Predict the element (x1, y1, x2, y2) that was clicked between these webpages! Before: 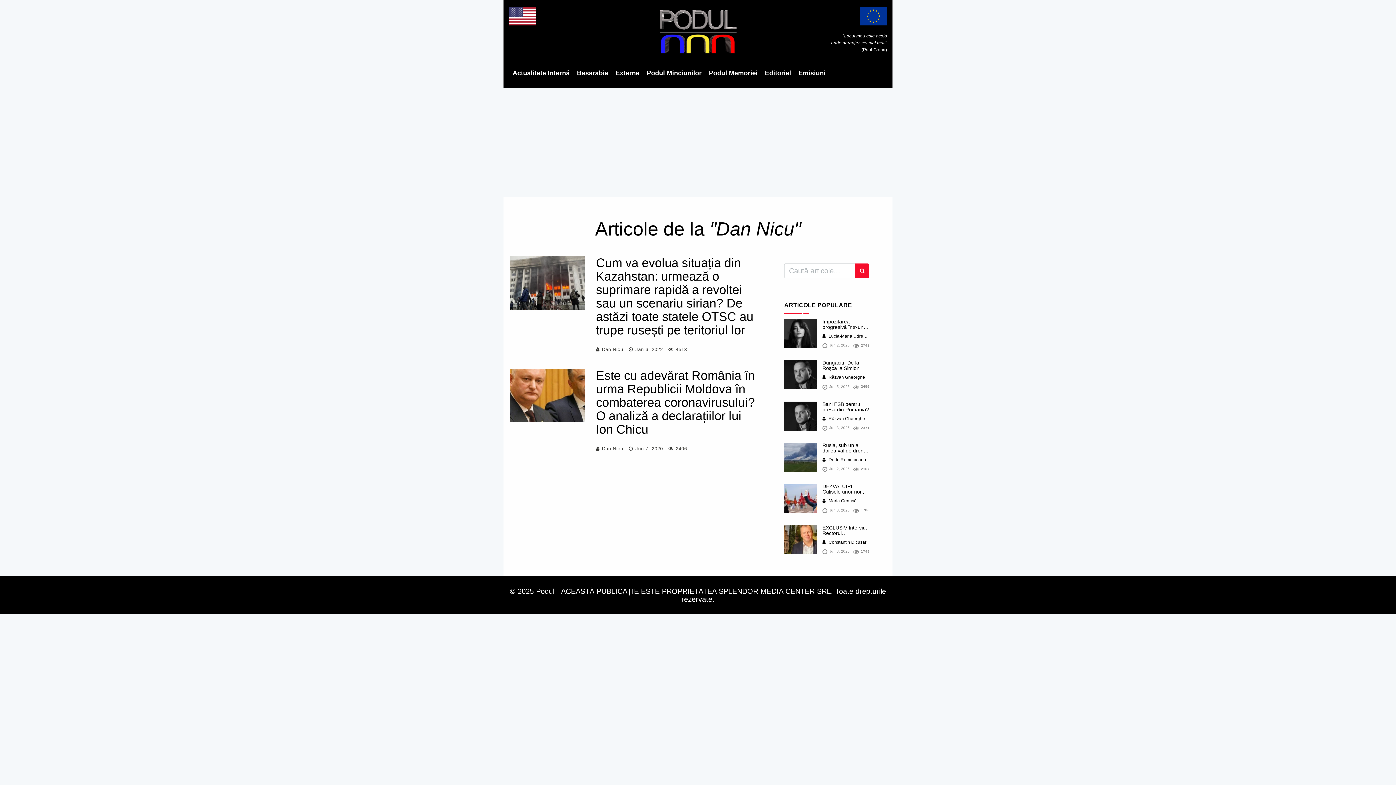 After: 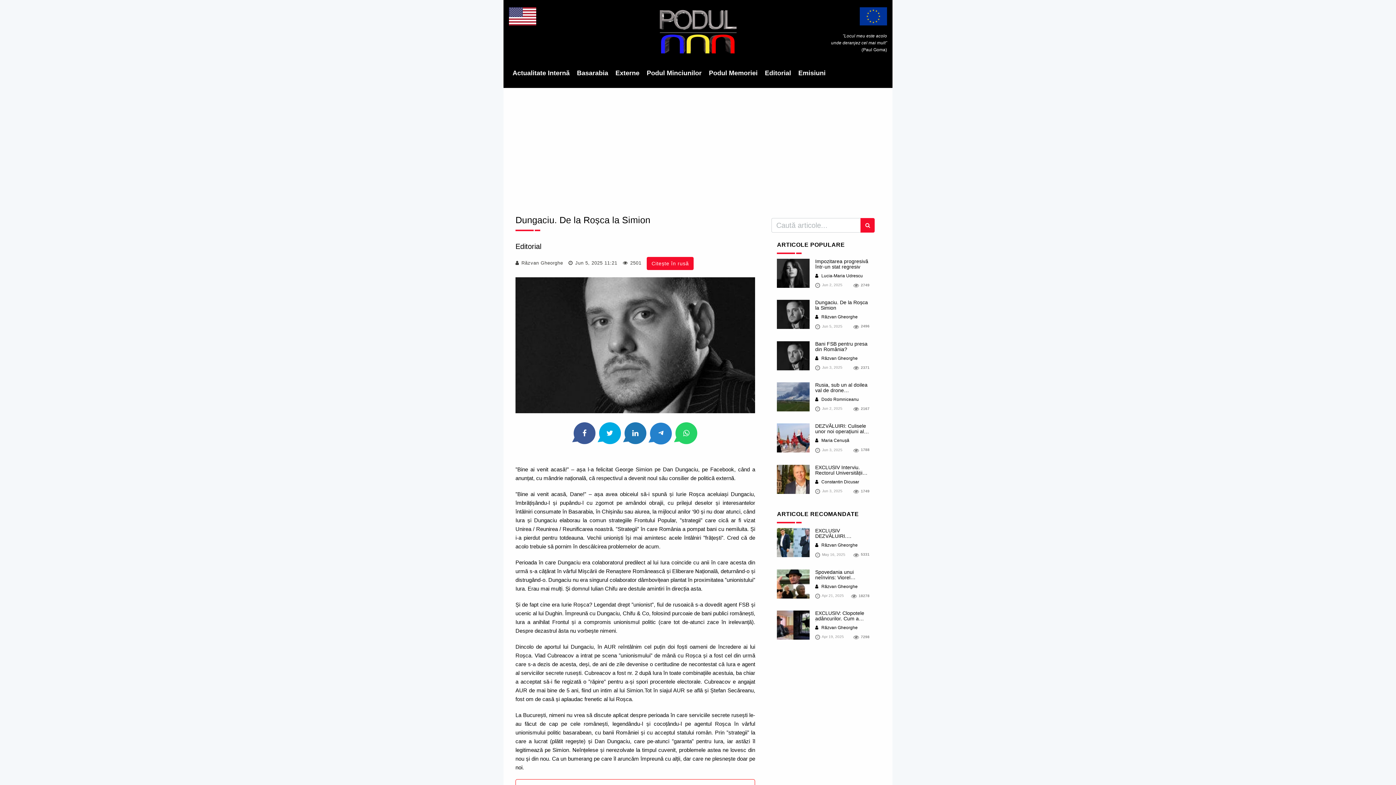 Action: bbox: (784, 360, 817, 389)